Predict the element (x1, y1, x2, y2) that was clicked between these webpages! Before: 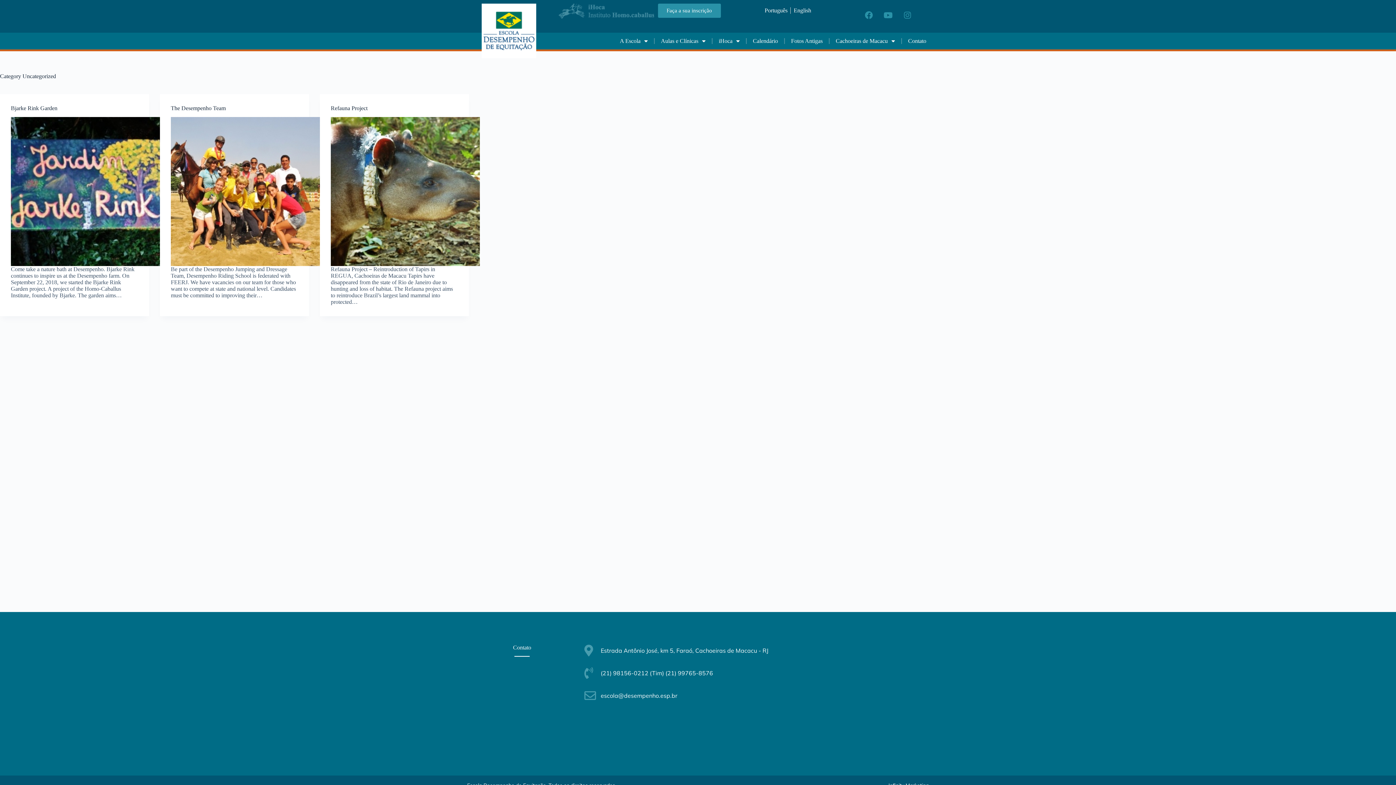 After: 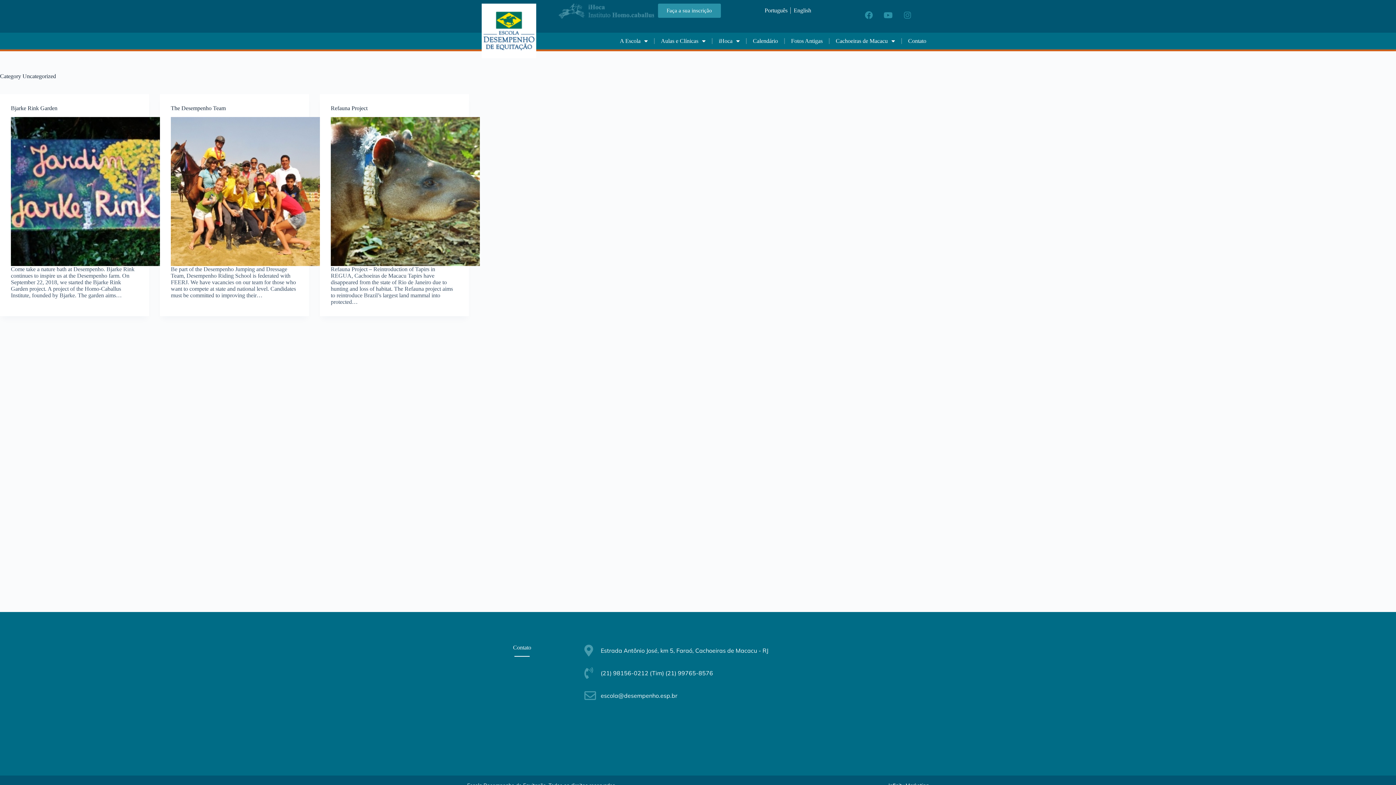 Action: label: Instagram bbox: (899, 7, 915, 23)